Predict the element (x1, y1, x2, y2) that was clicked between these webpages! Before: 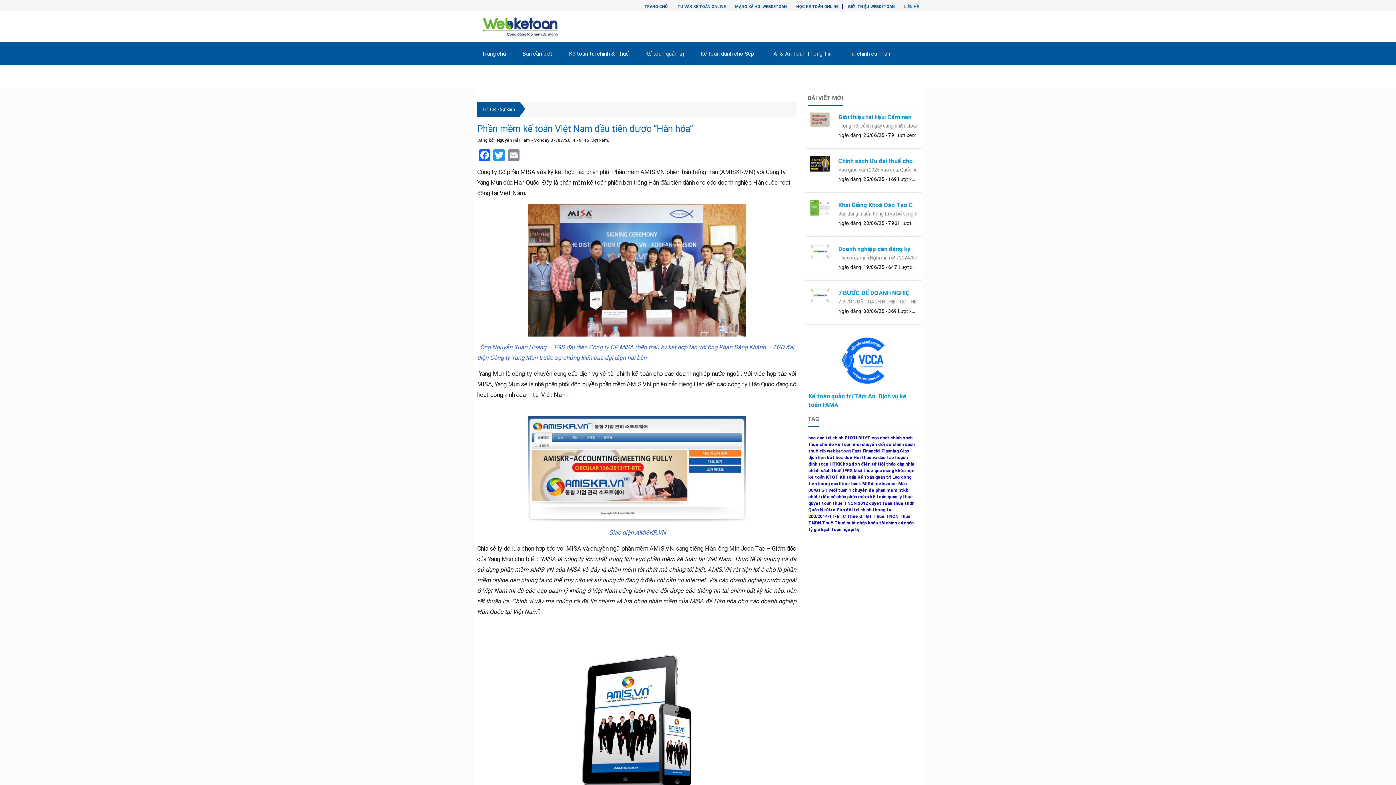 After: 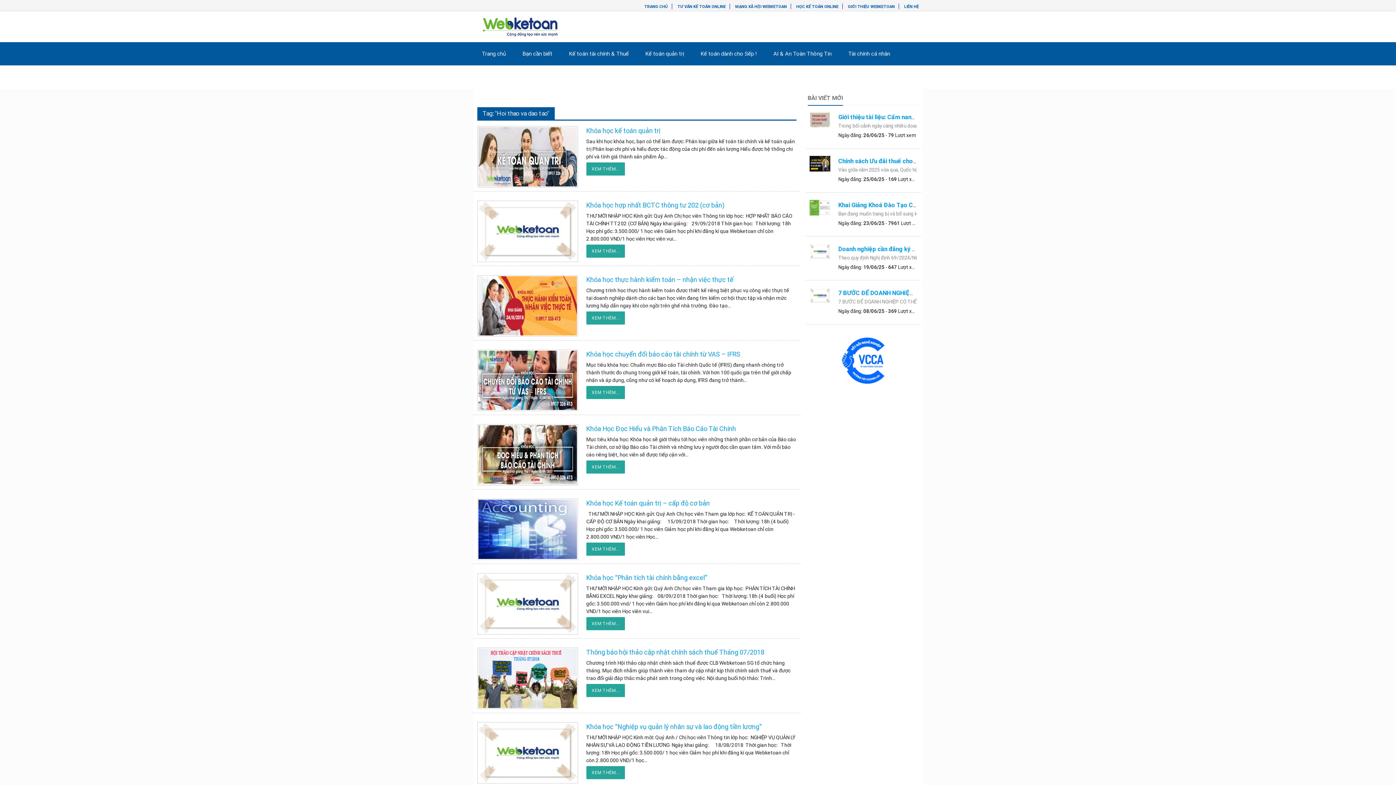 Action: bbox: (853, 454, 894, 460) label: Hoi thao va dao tao (143 items)